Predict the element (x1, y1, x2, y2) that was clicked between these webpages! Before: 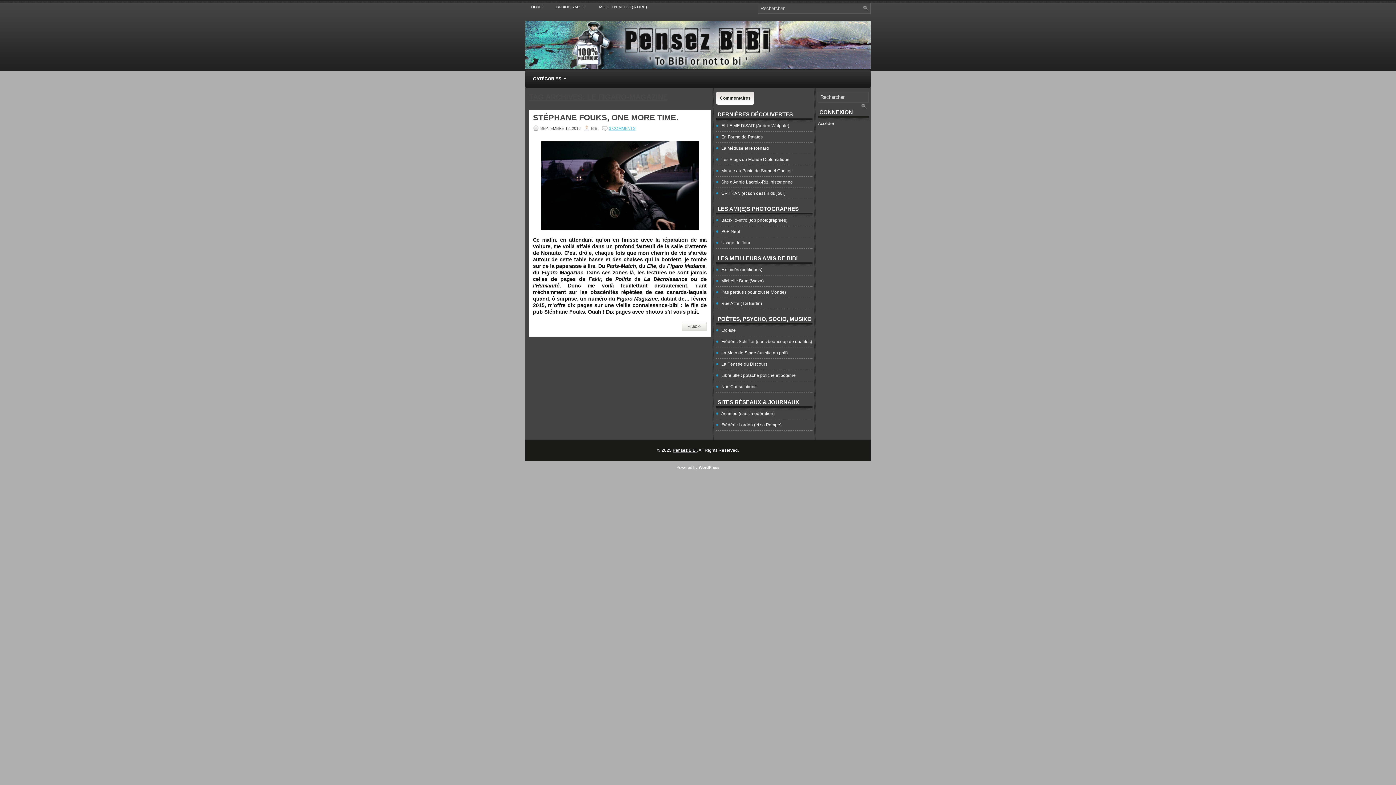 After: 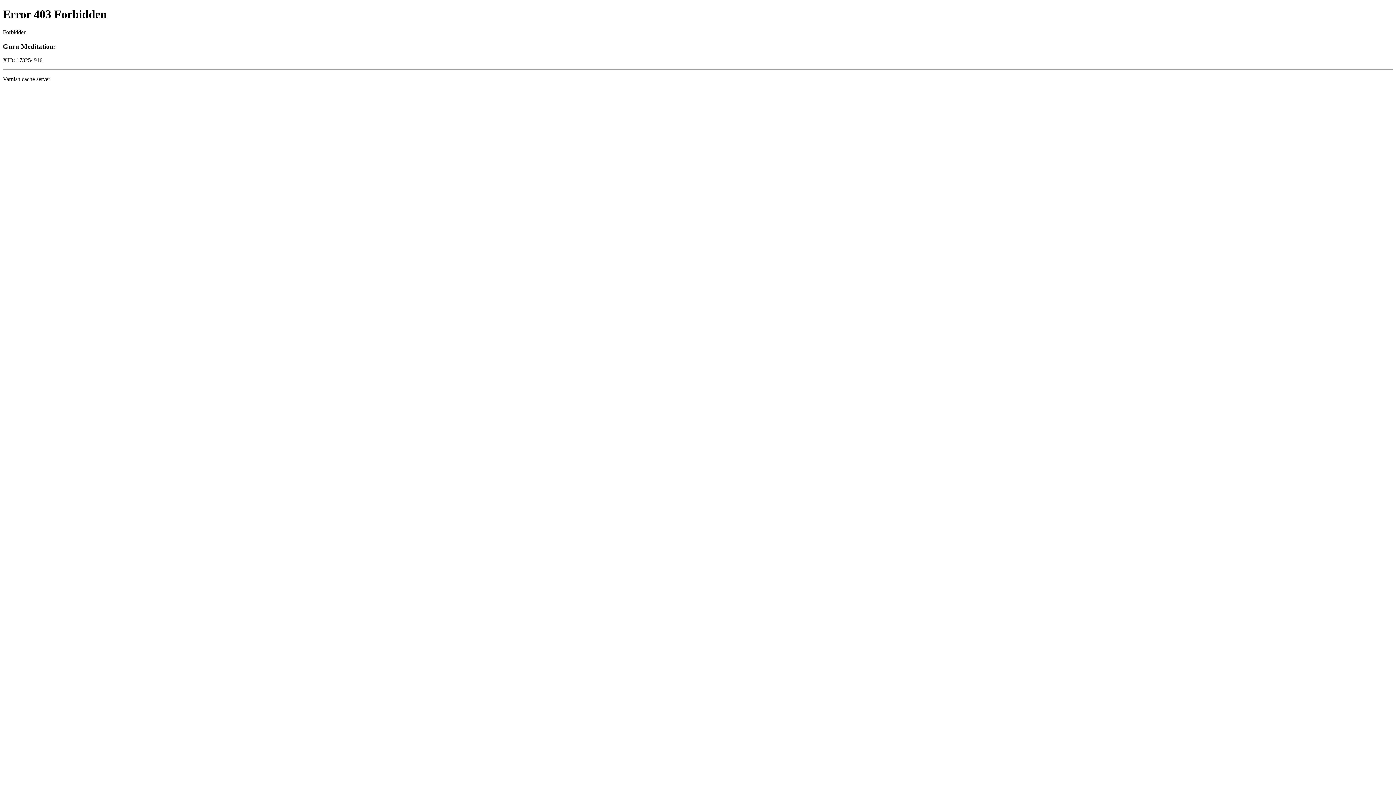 Action: label: La Pensée du Discours bbox: (721, 361, 767, 366)